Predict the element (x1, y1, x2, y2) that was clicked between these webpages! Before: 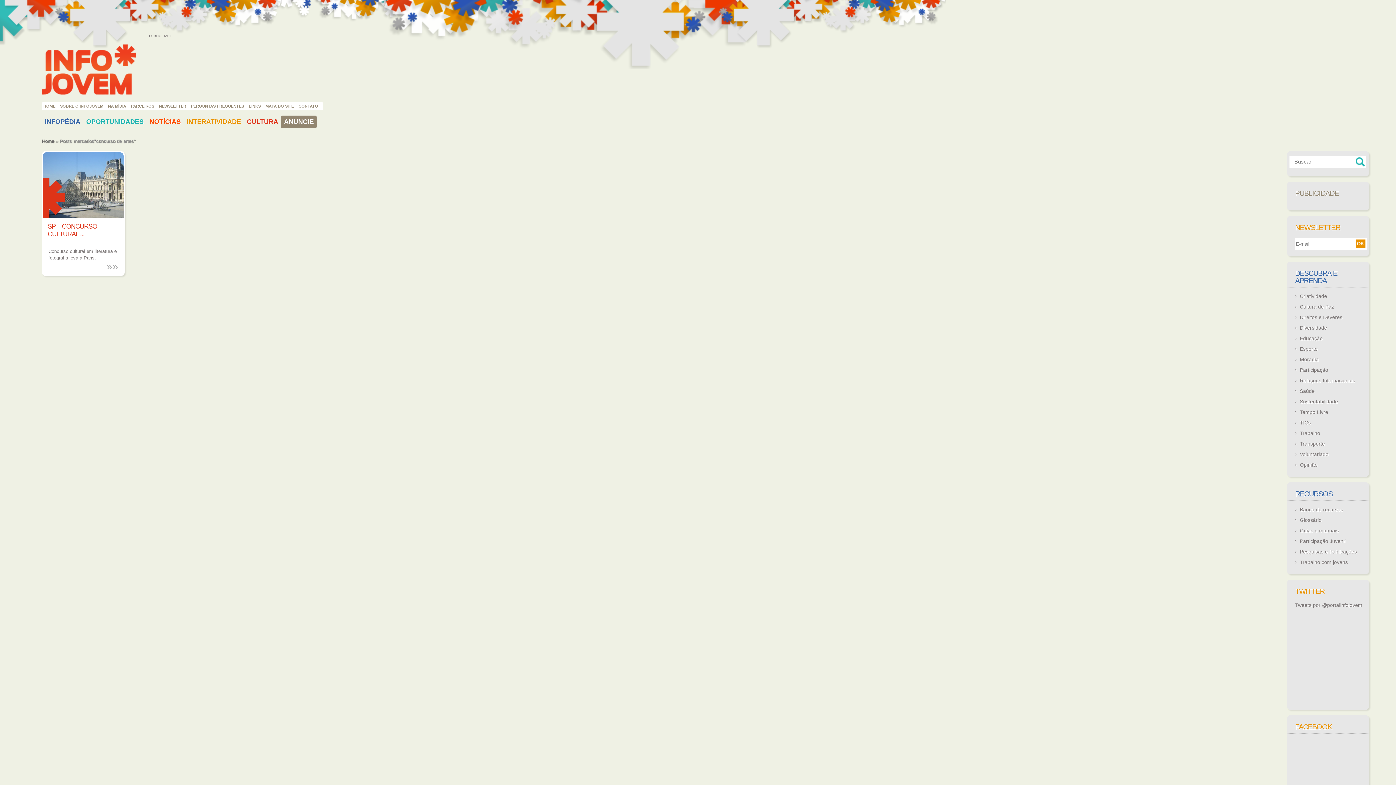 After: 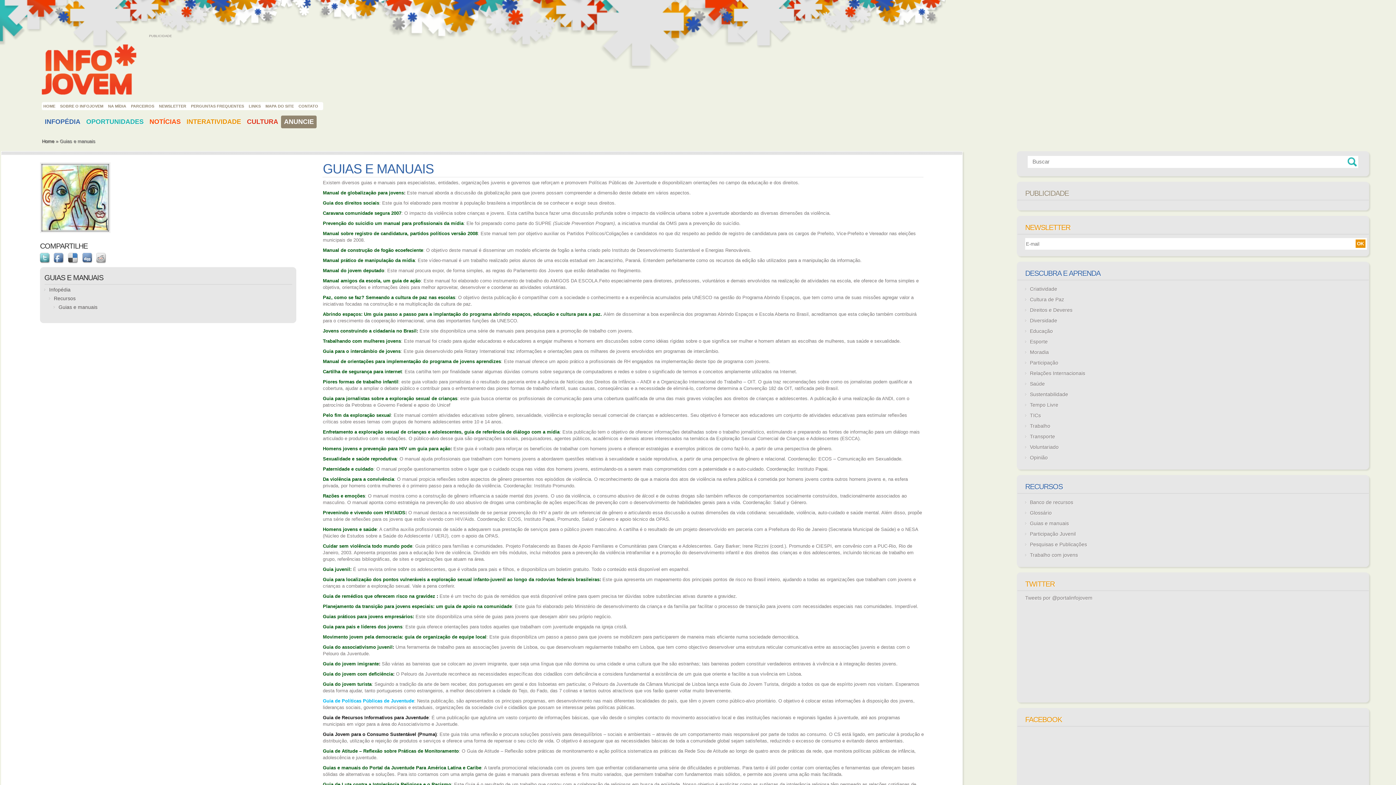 Action: label: Guias e manuais bbox: (1300, 528, 1339, 533)